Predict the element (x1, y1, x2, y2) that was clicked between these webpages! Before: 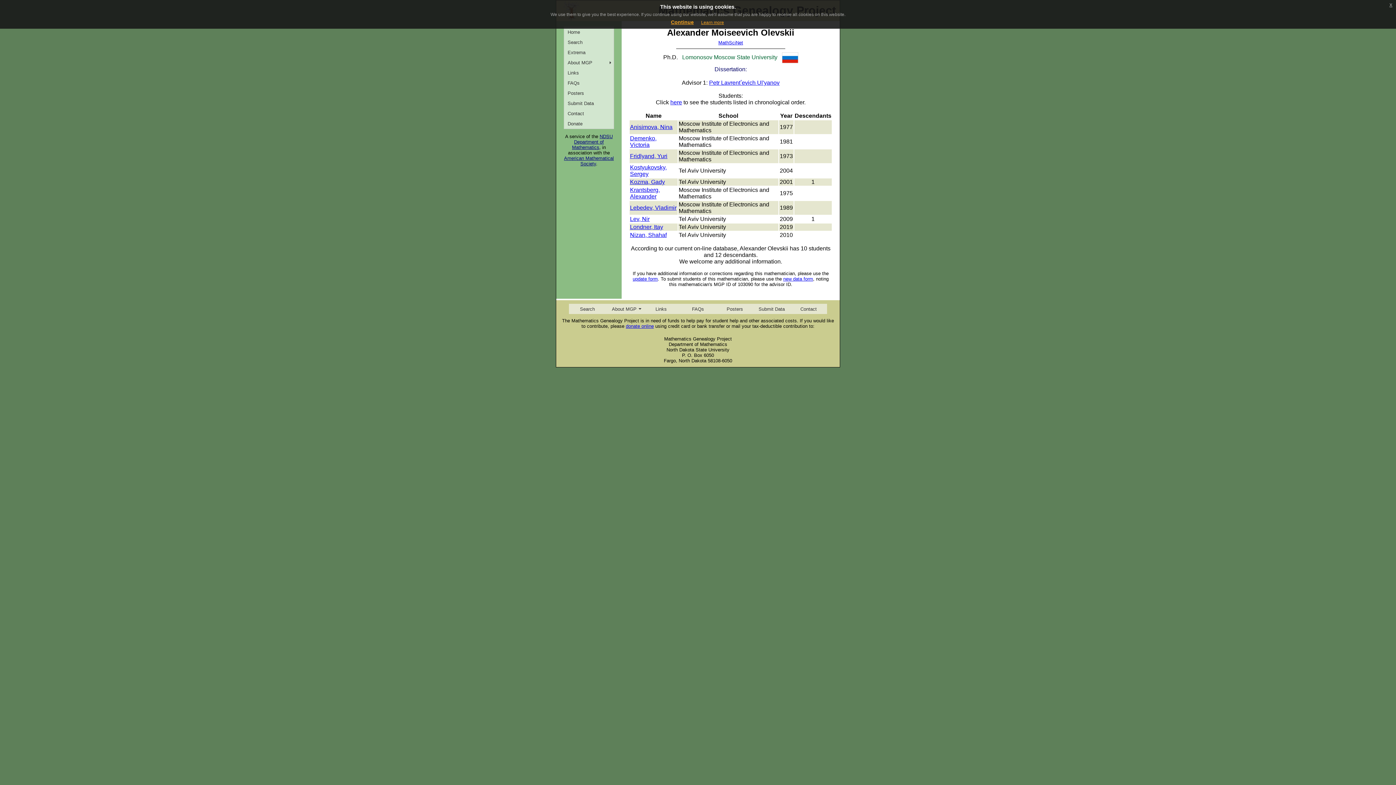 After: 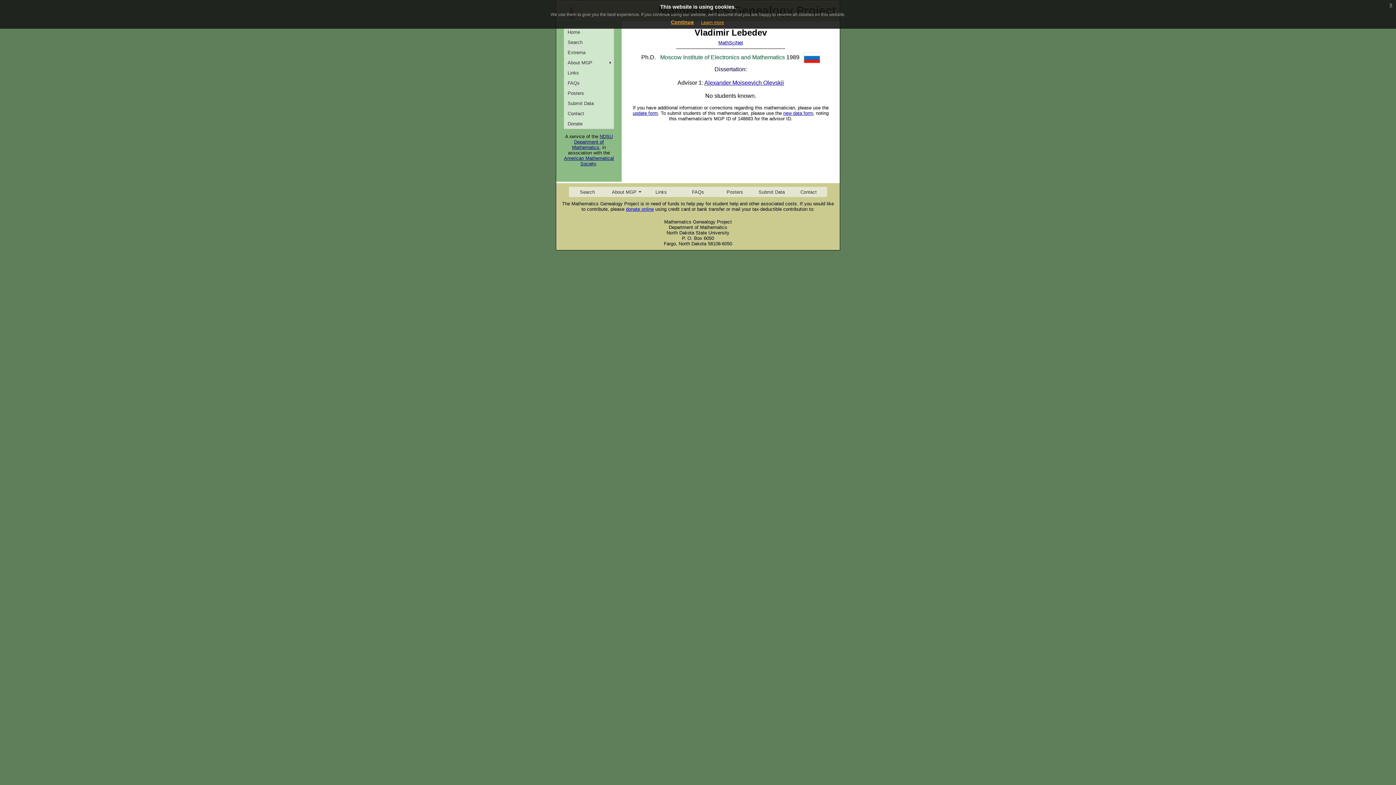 Action: label: Lebedev, Vladimir bbox: (630, 204, 676, 210)